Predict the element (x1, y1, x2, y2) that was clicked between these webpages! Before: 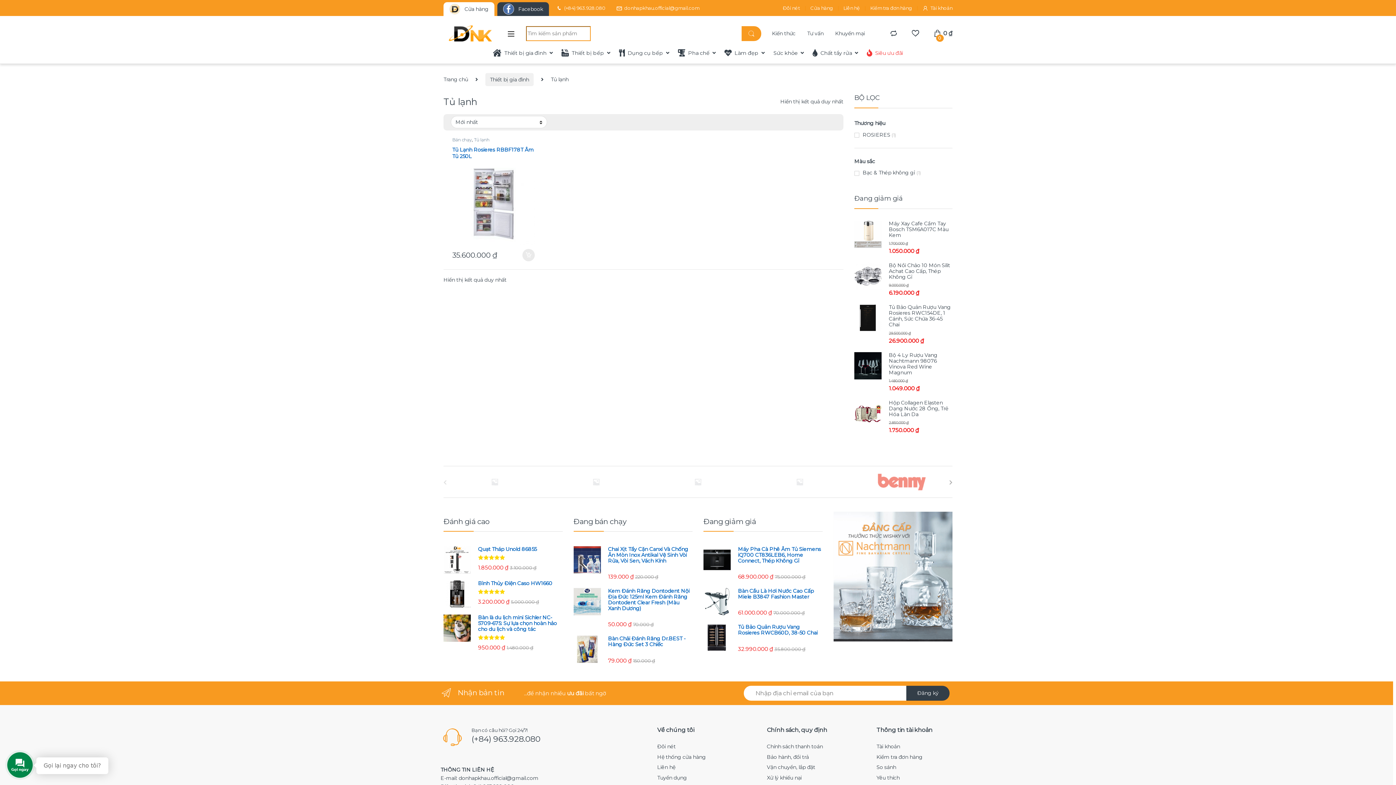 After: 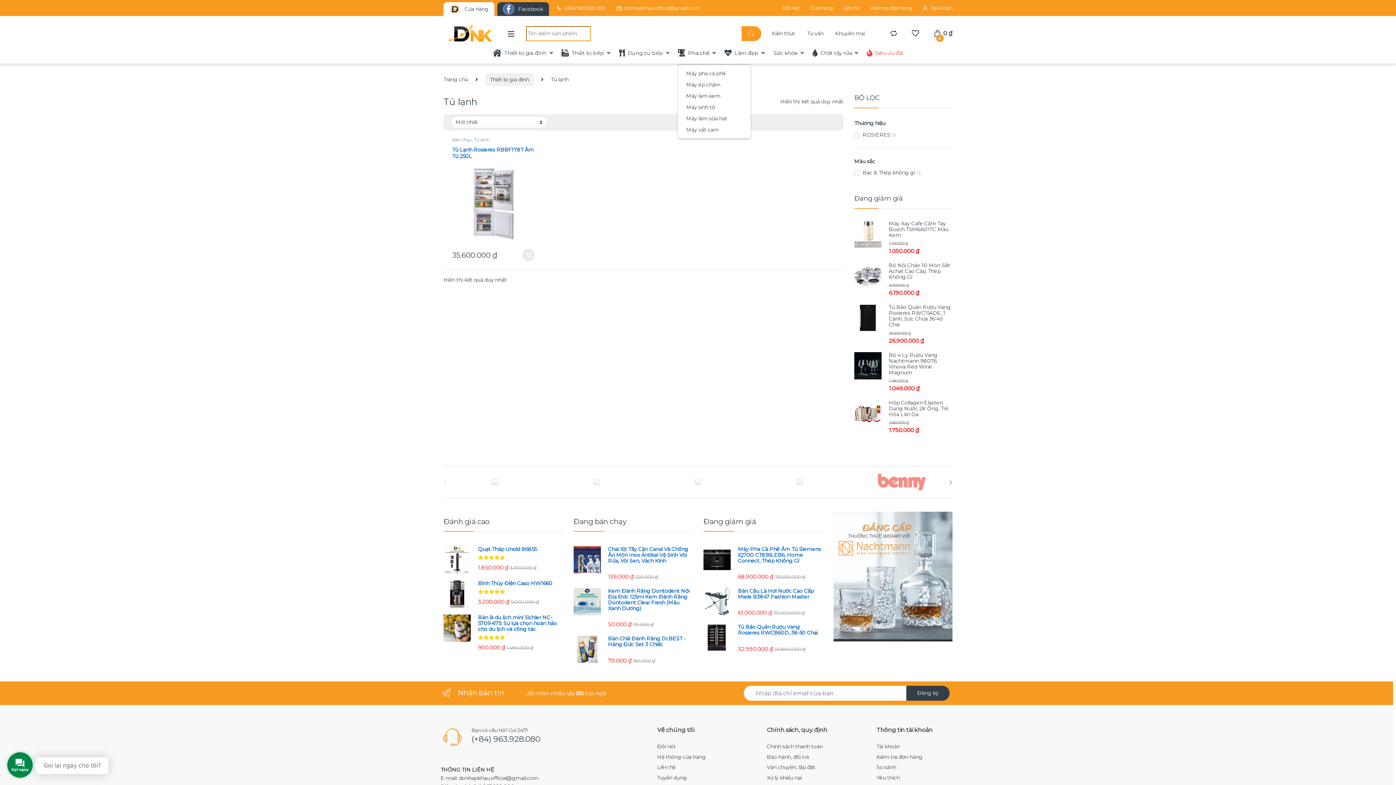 Action: label: Pha chế bbox: (678, 48, 715, 57)